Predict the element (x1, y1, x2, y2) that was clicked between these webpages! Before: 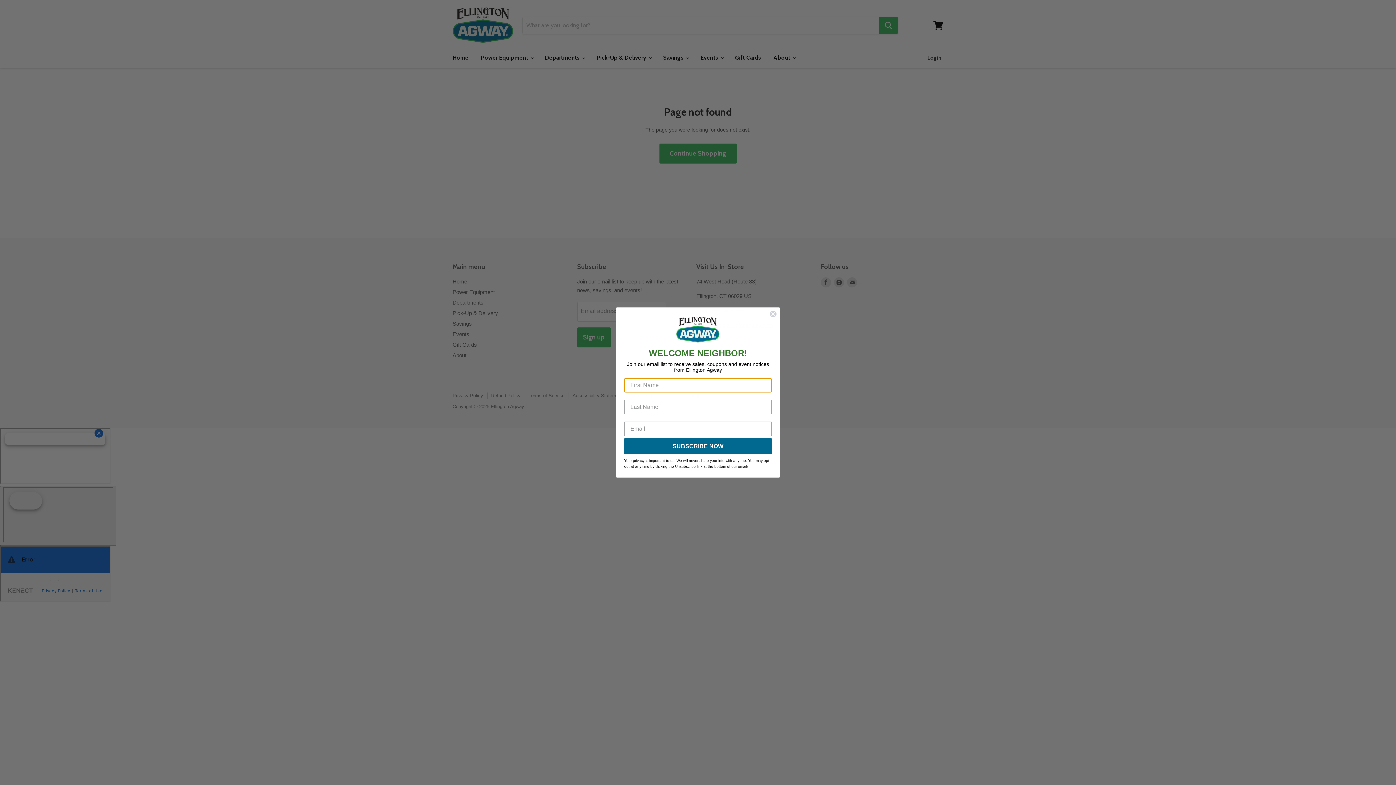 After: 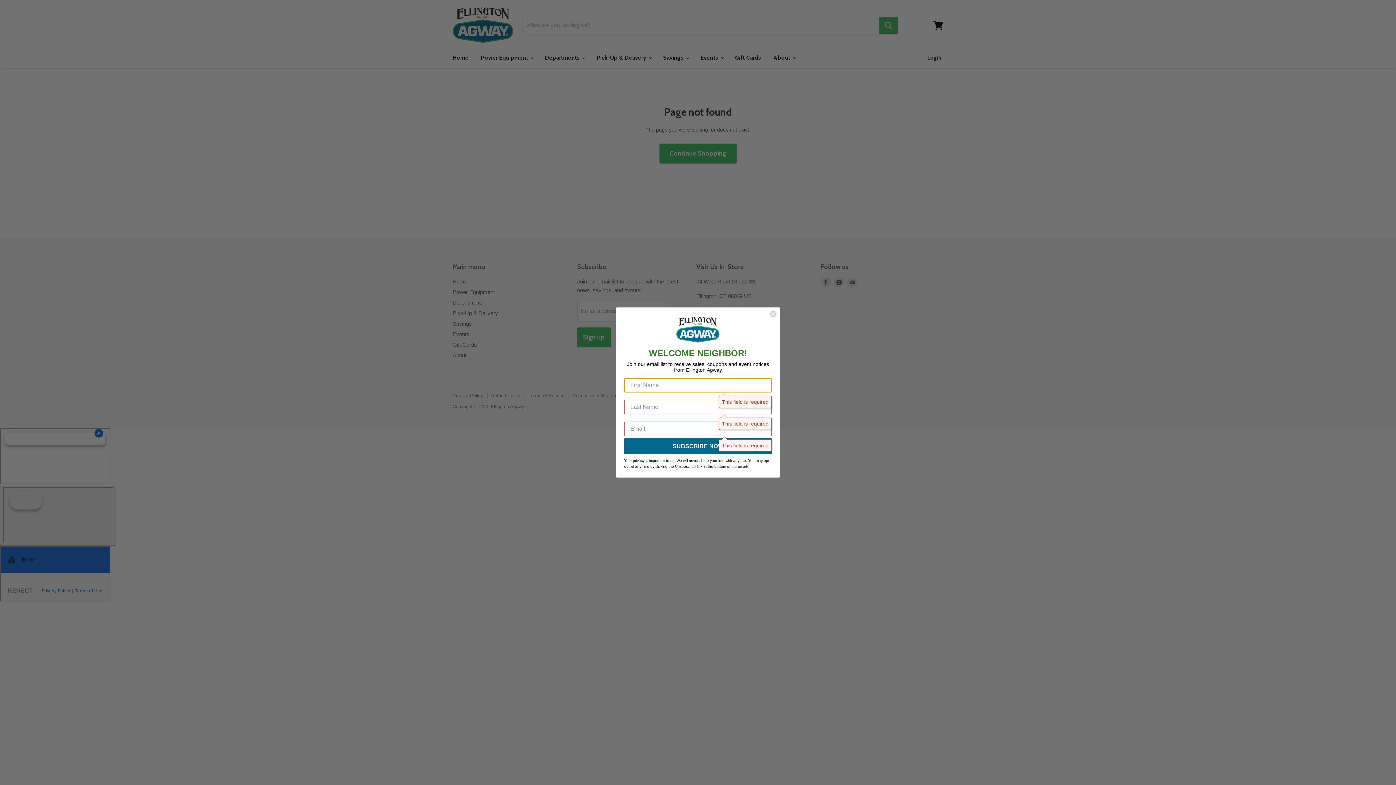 Action: bbox: (624, 438, 772, 454) label: SUBSCRIBE NOW